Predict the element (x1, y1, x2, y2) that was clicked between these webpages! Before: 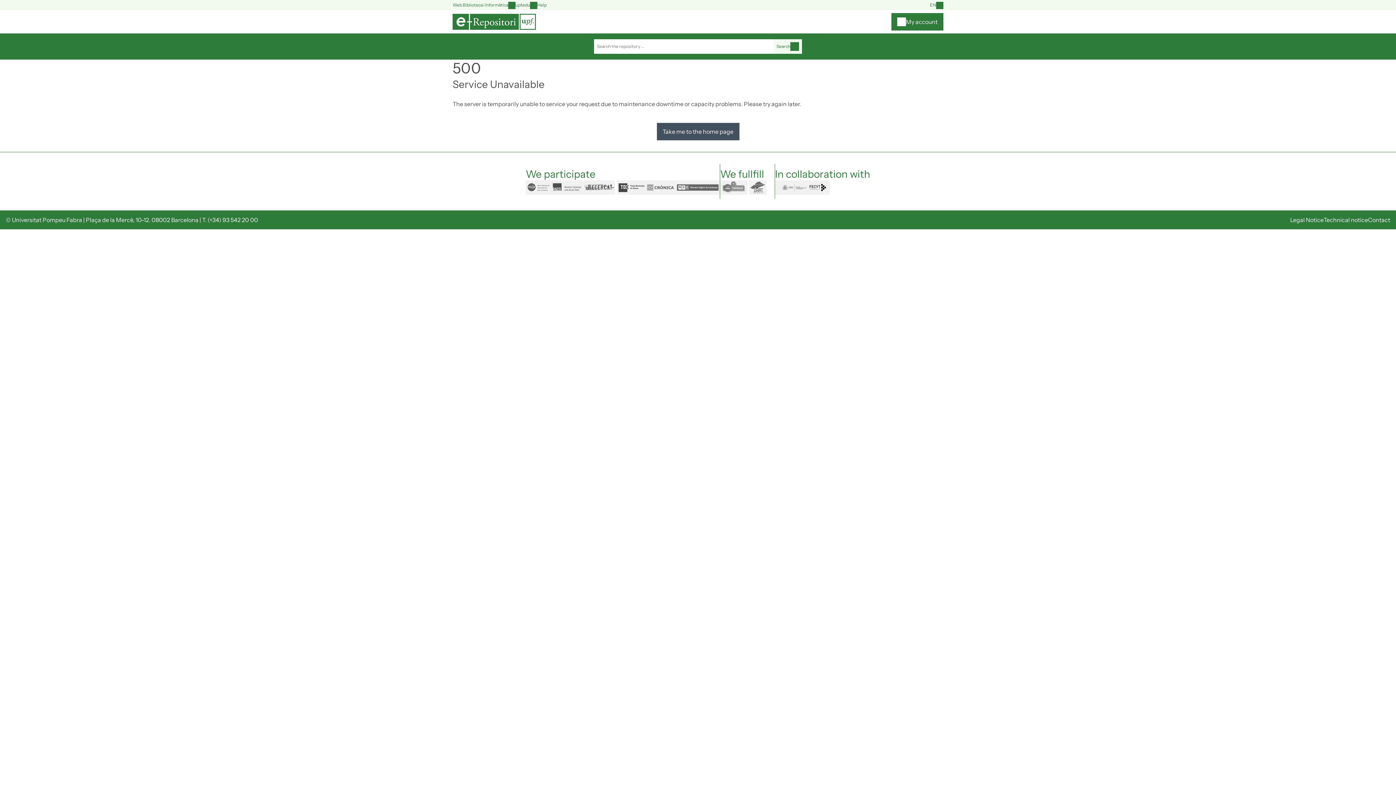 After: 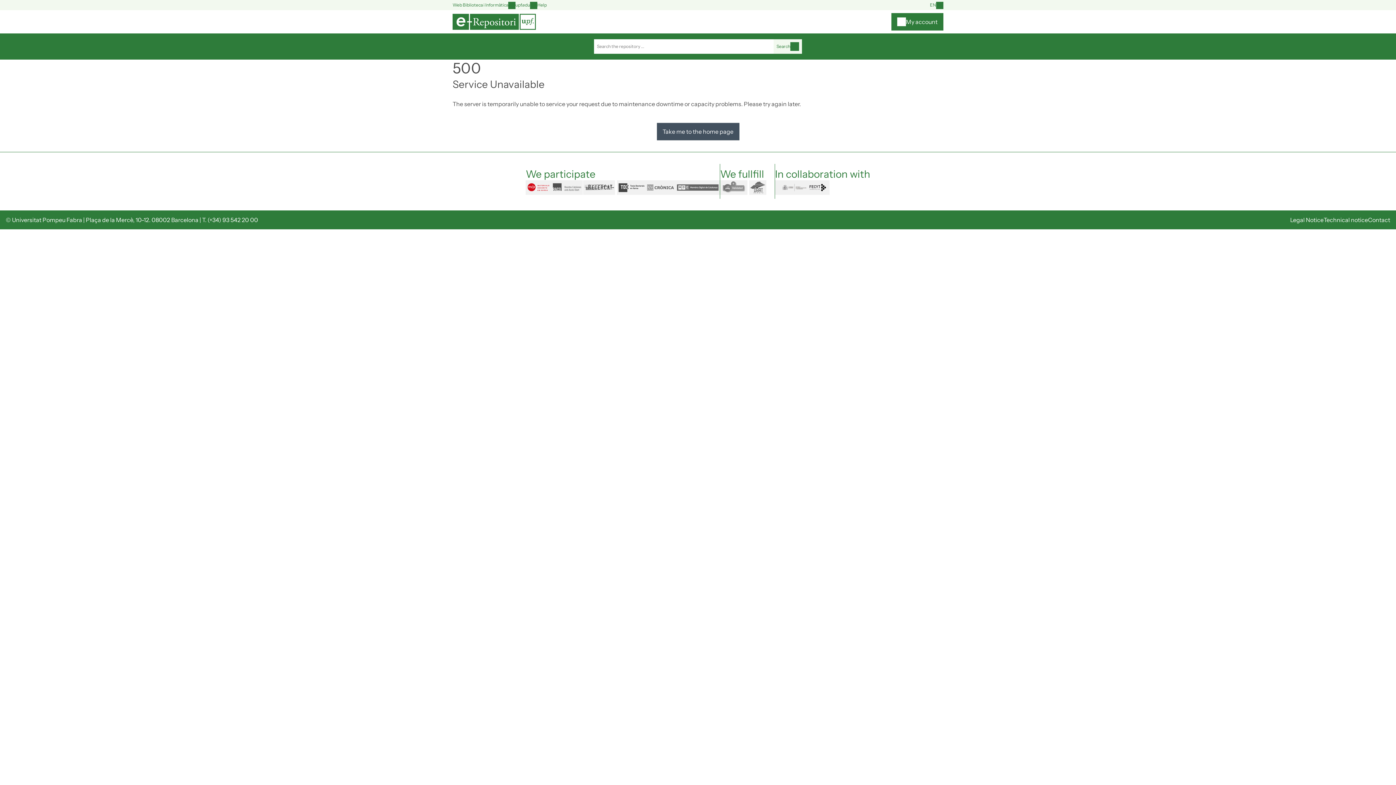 Action: label: mdx bbox: (525, 180, 551, 194)